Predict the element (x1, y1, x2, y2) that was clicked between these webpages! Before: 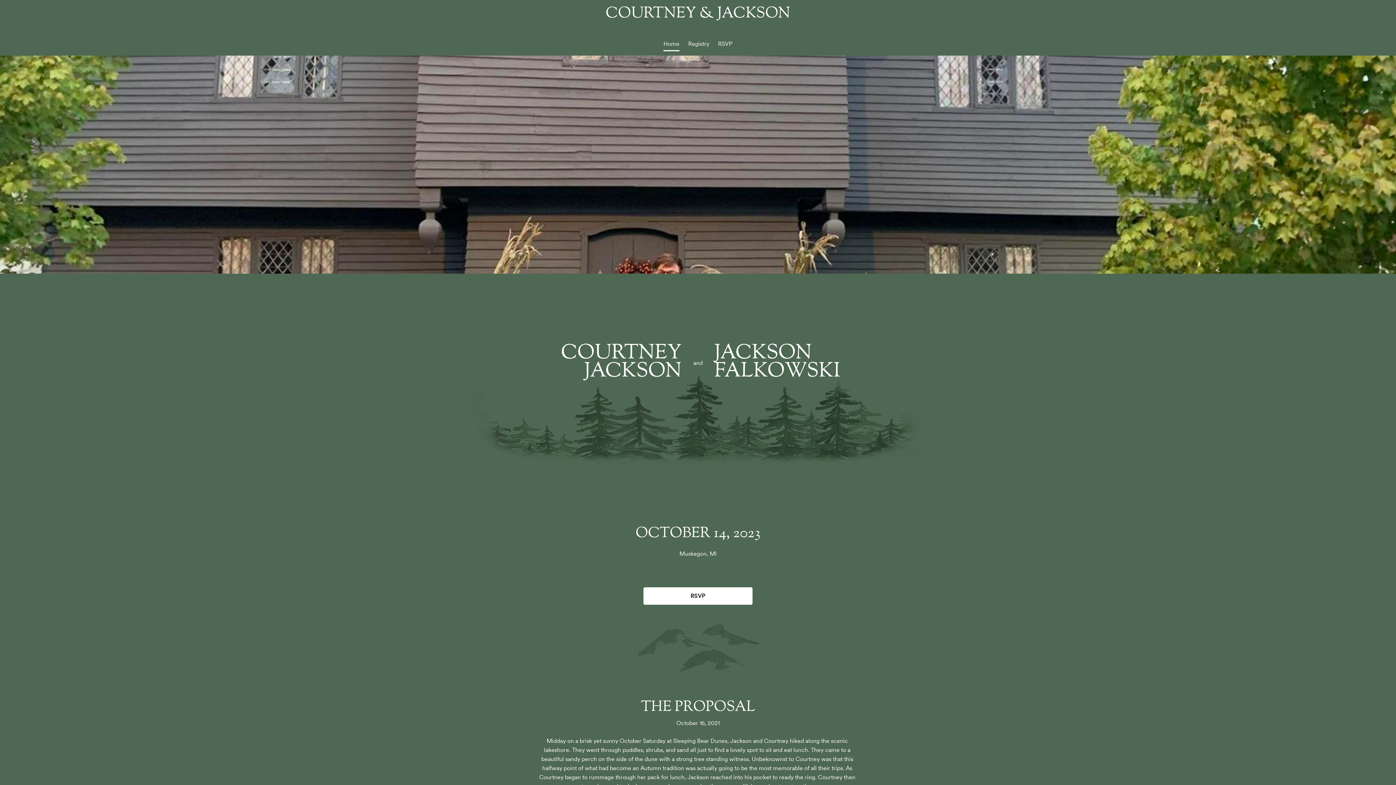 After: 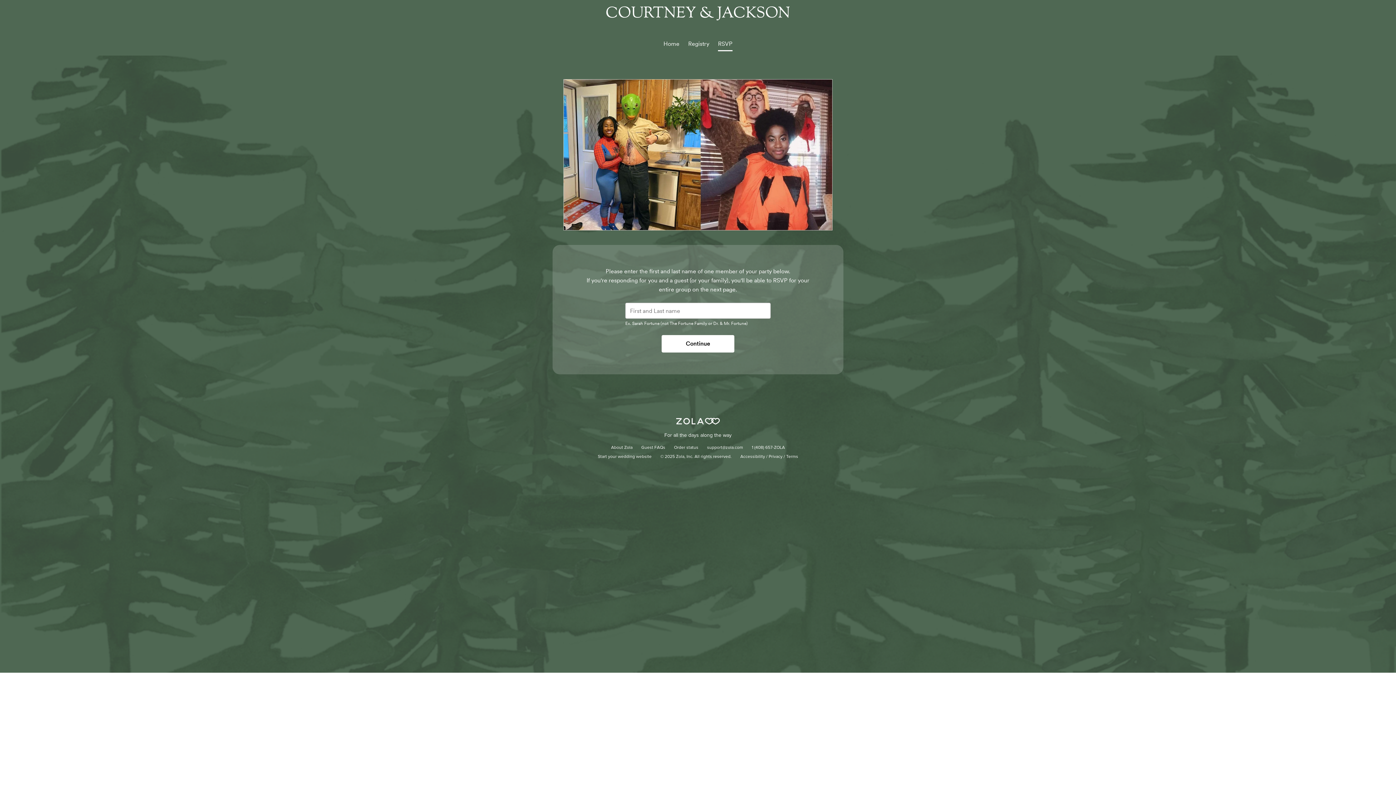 Action: label: RSVP bbox: (643, 587, 752, 605)